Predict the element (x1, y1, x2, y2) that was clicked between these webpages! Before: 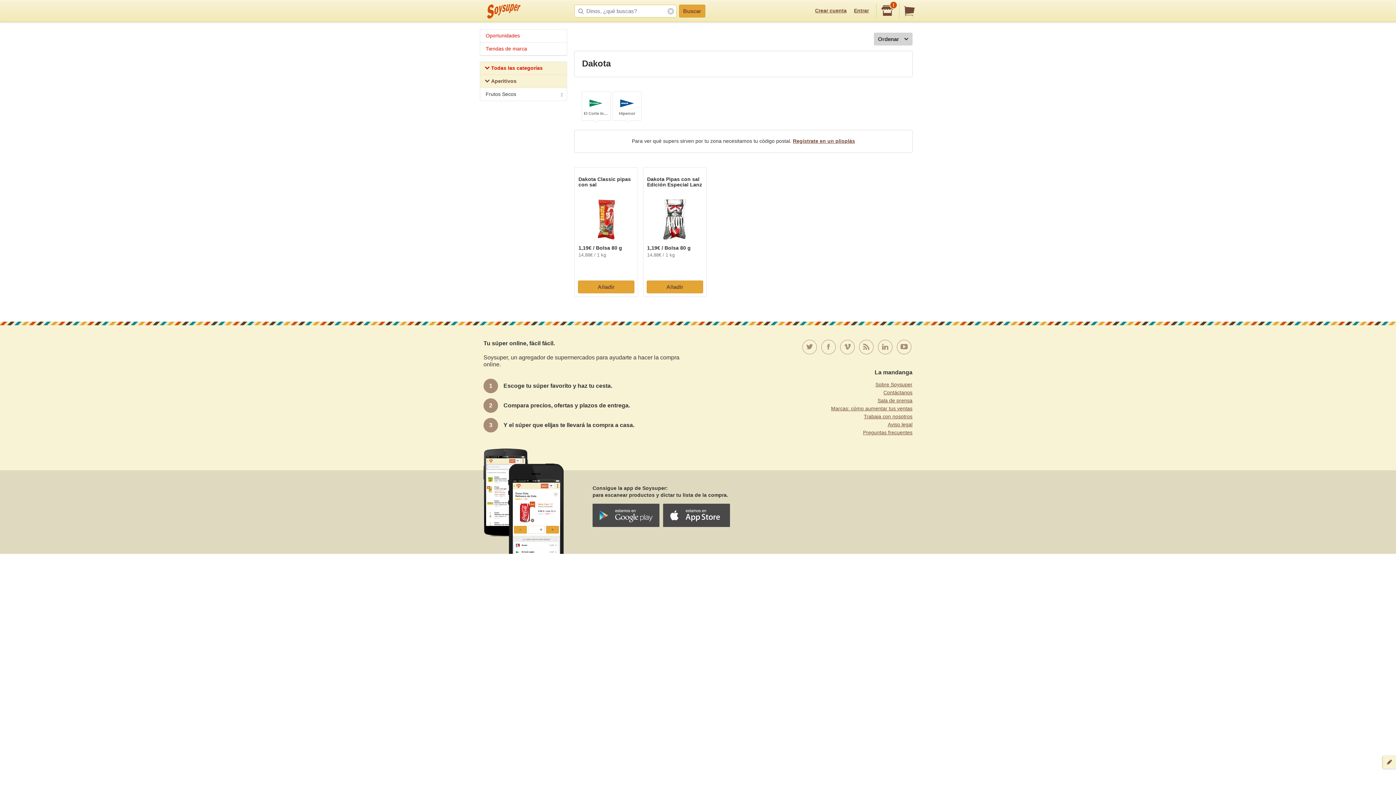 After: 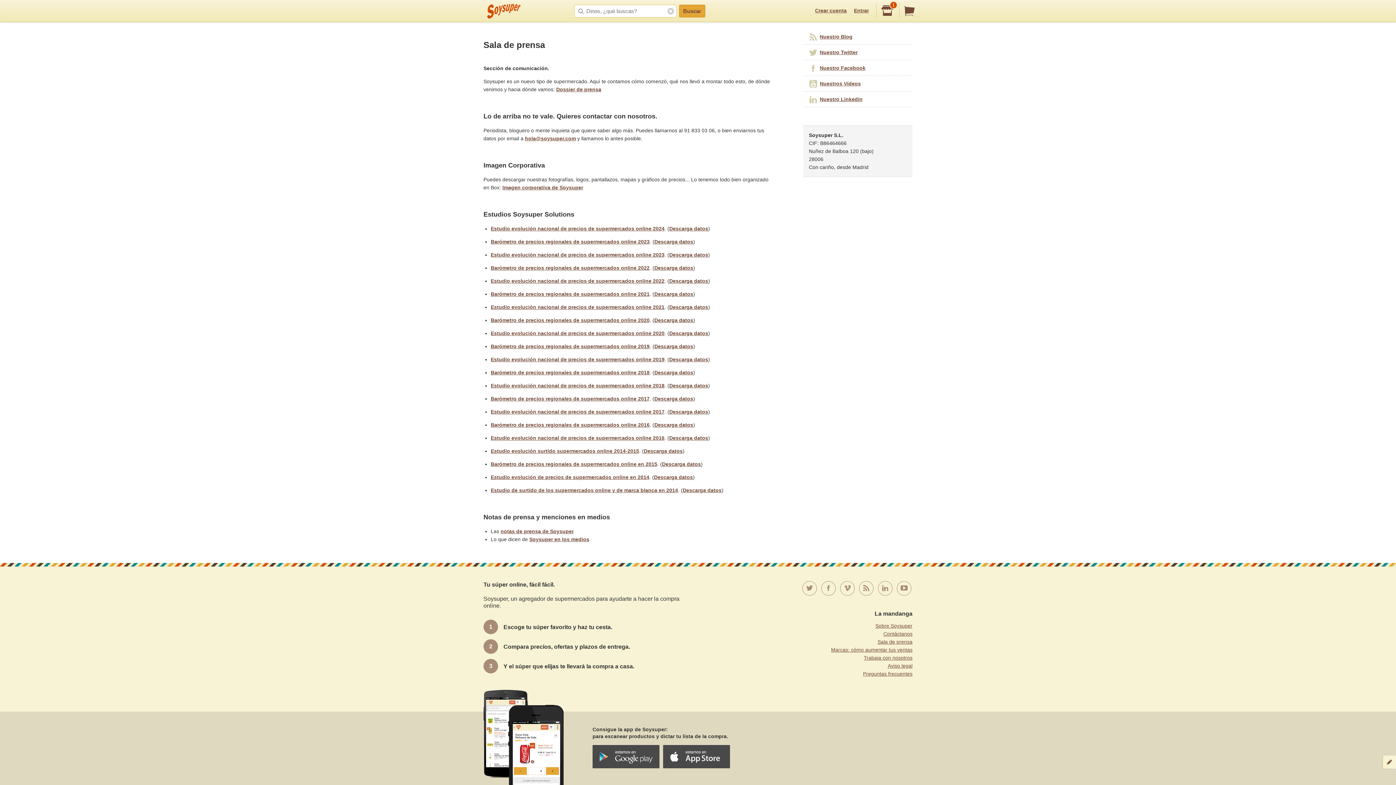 Action: bbox: (877, 397, 912, 403) label: Sala de prensa